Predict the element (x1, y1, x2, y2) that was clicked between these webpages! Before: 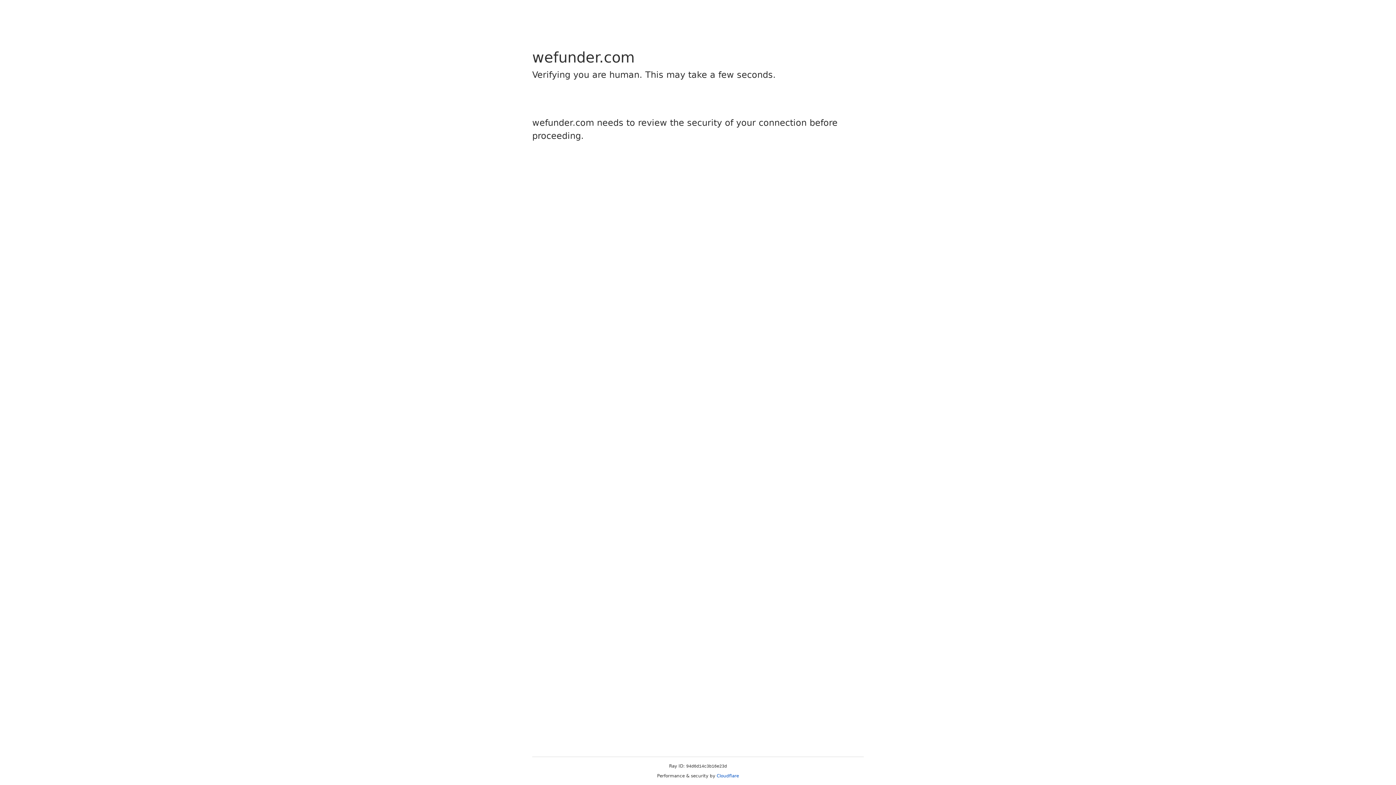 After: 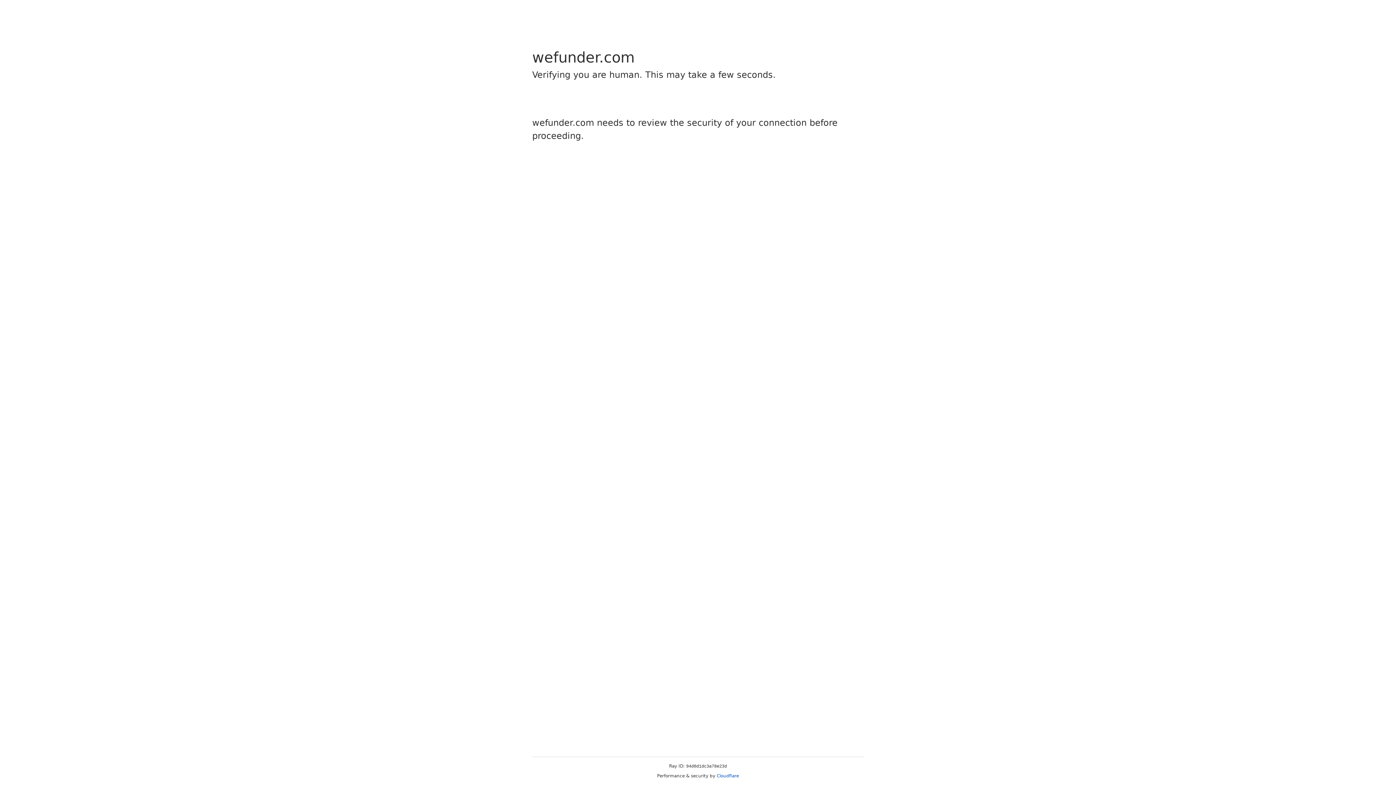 Action: label: Cloudflare bbox: (716, 773, 739, 778)